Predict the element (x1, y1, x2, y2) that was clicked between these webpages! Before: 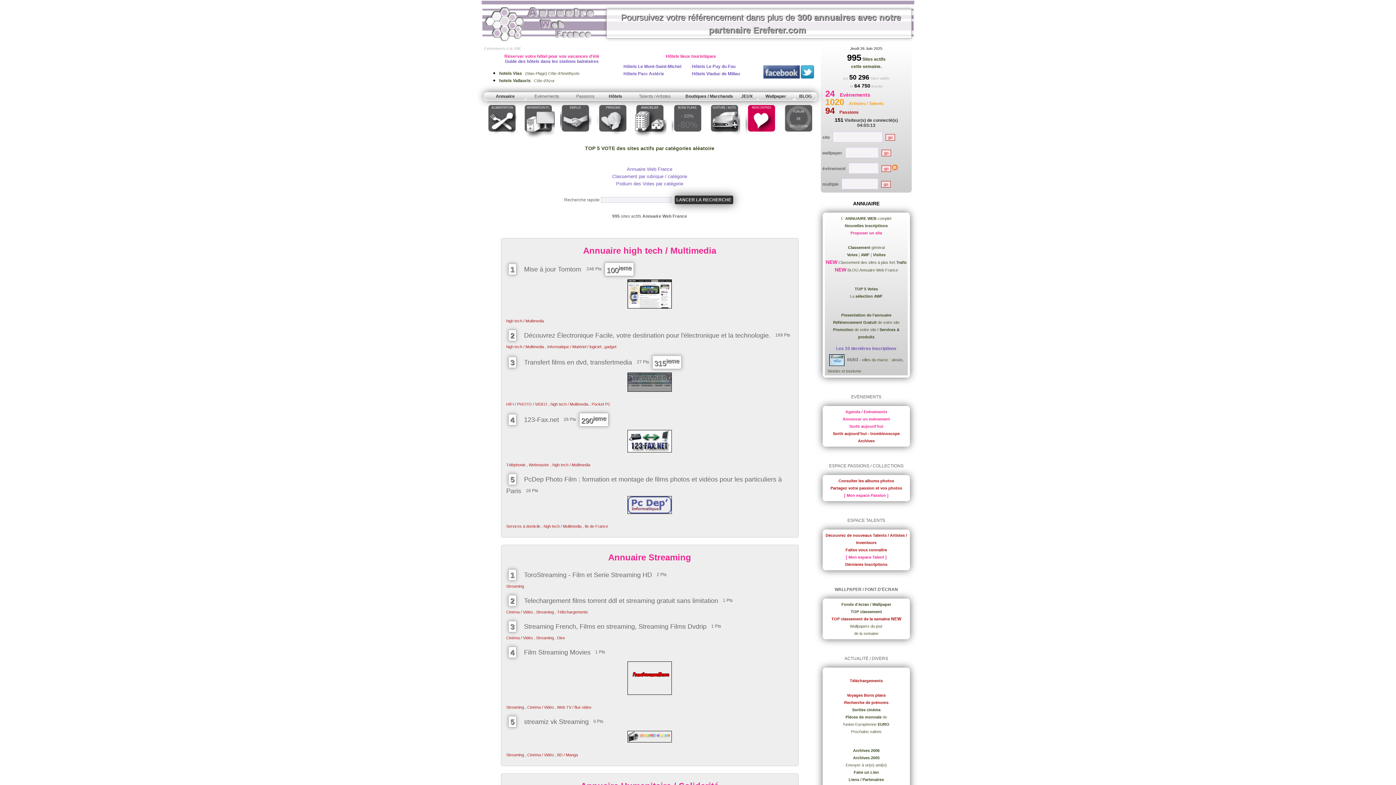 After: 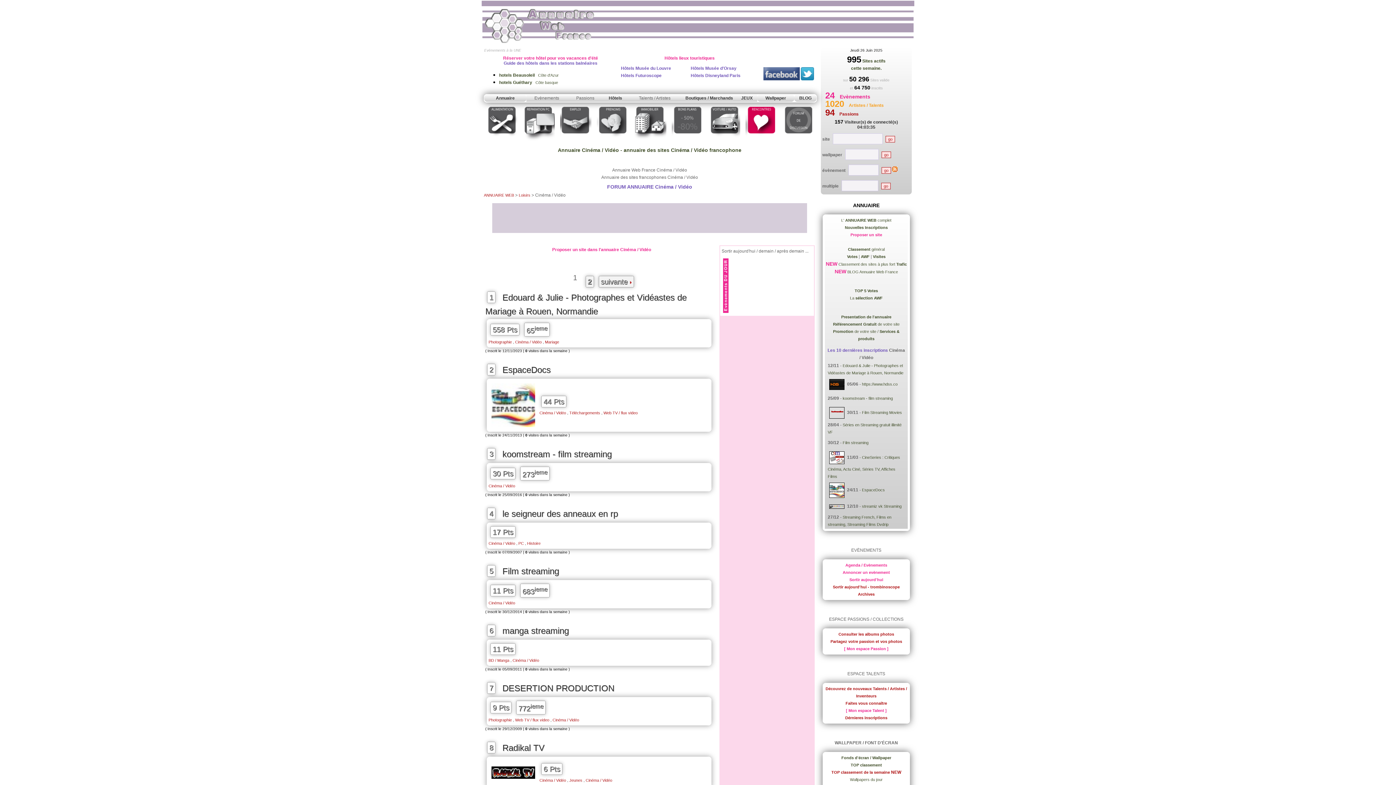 Action: bbox: (527, 753, 554, 757) label: Cinéma / Vidéo